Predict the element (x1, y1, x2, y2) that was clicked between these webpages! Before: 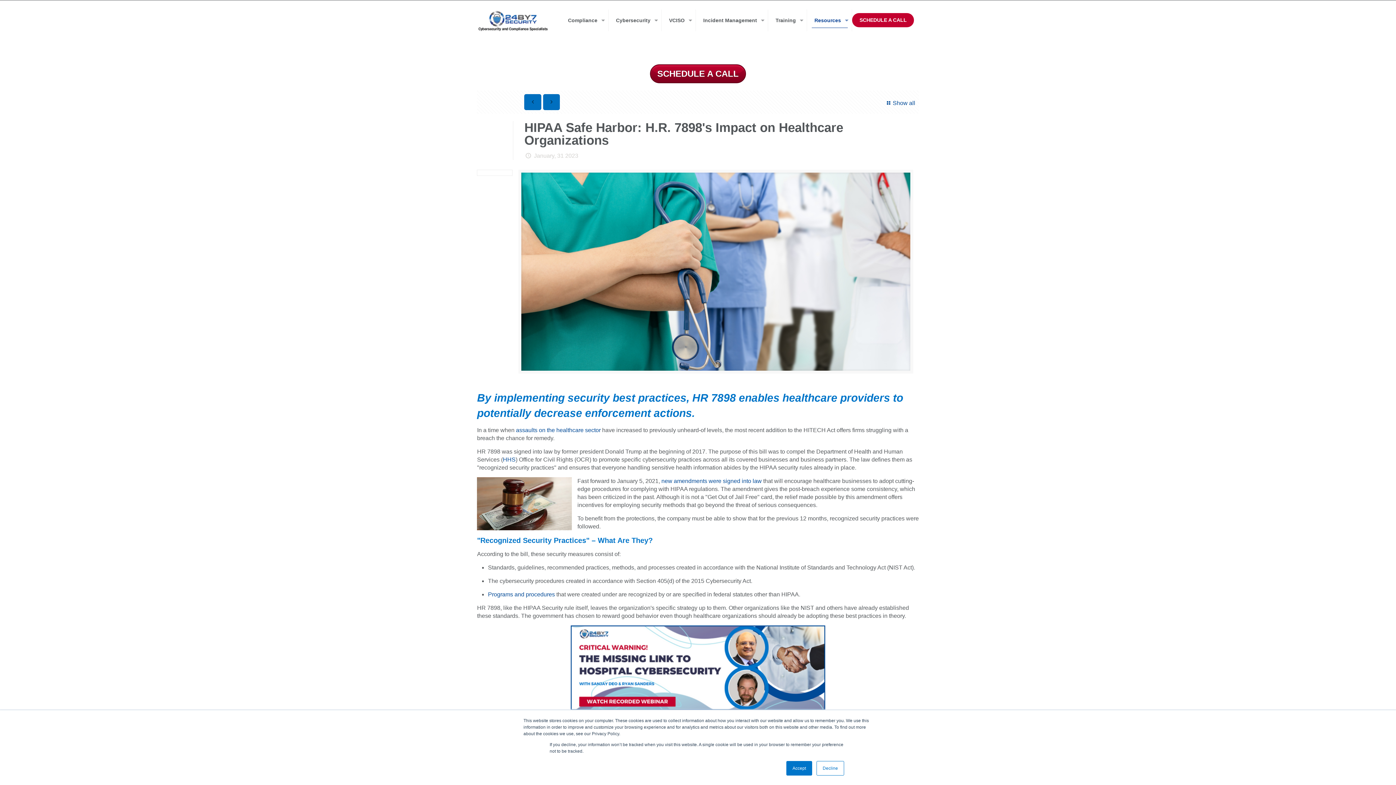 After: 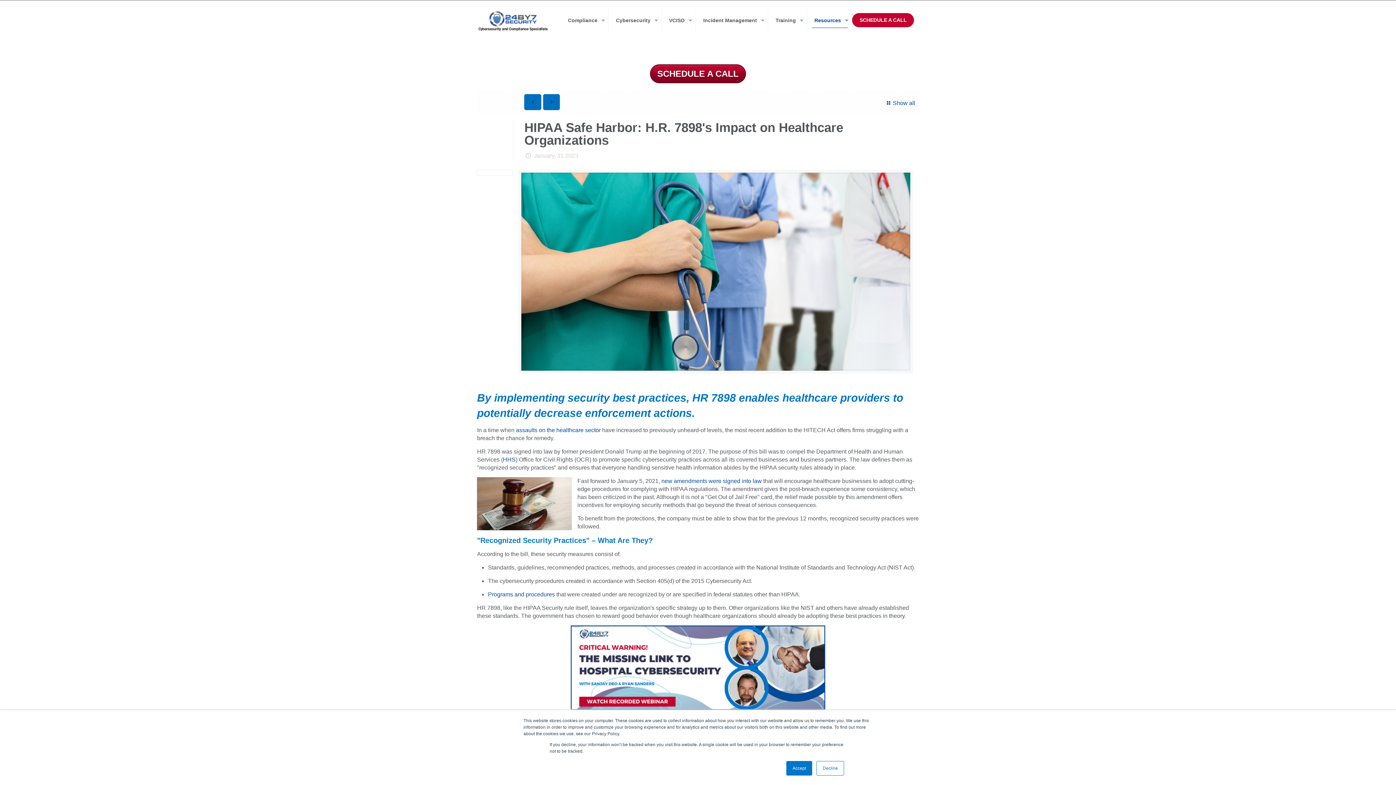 Action: bbox: (521, 363, 910, 369)